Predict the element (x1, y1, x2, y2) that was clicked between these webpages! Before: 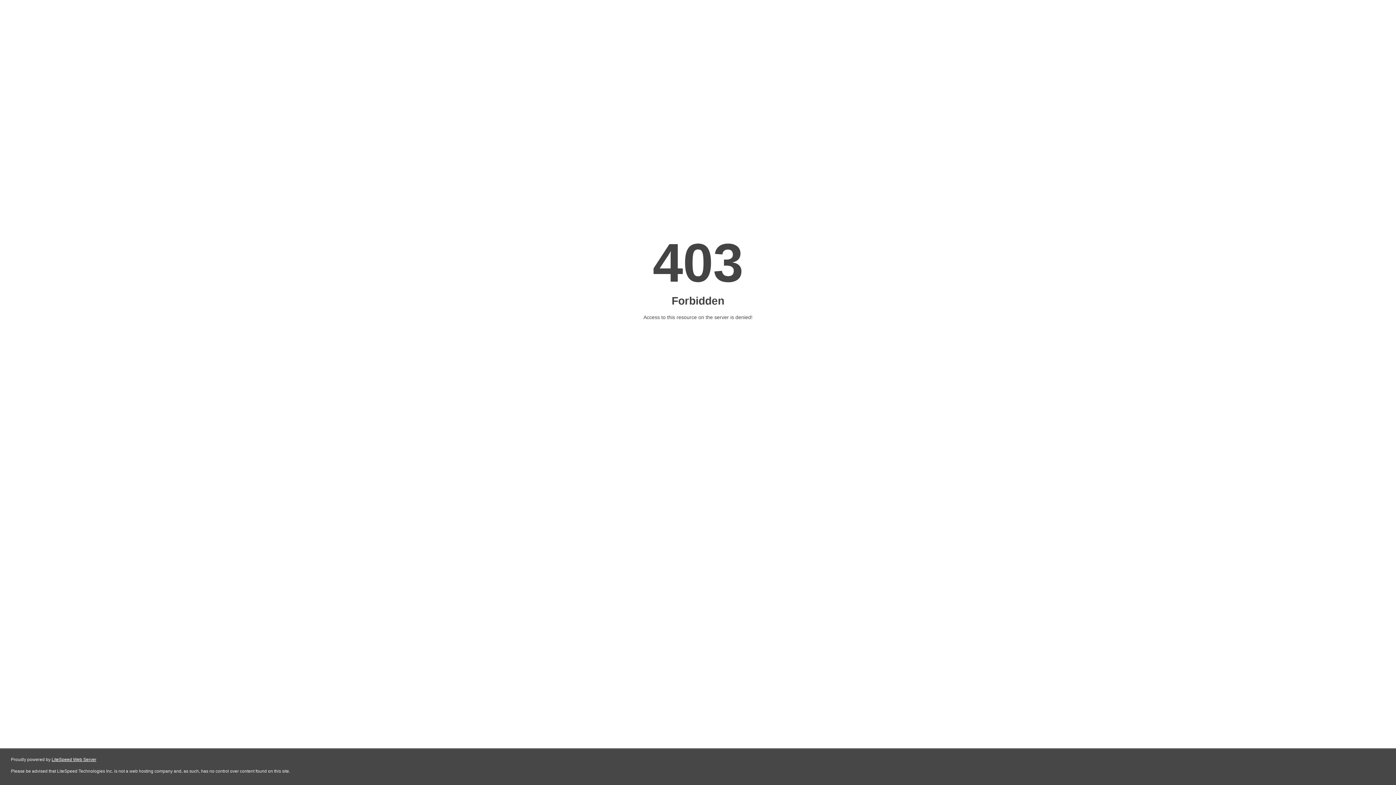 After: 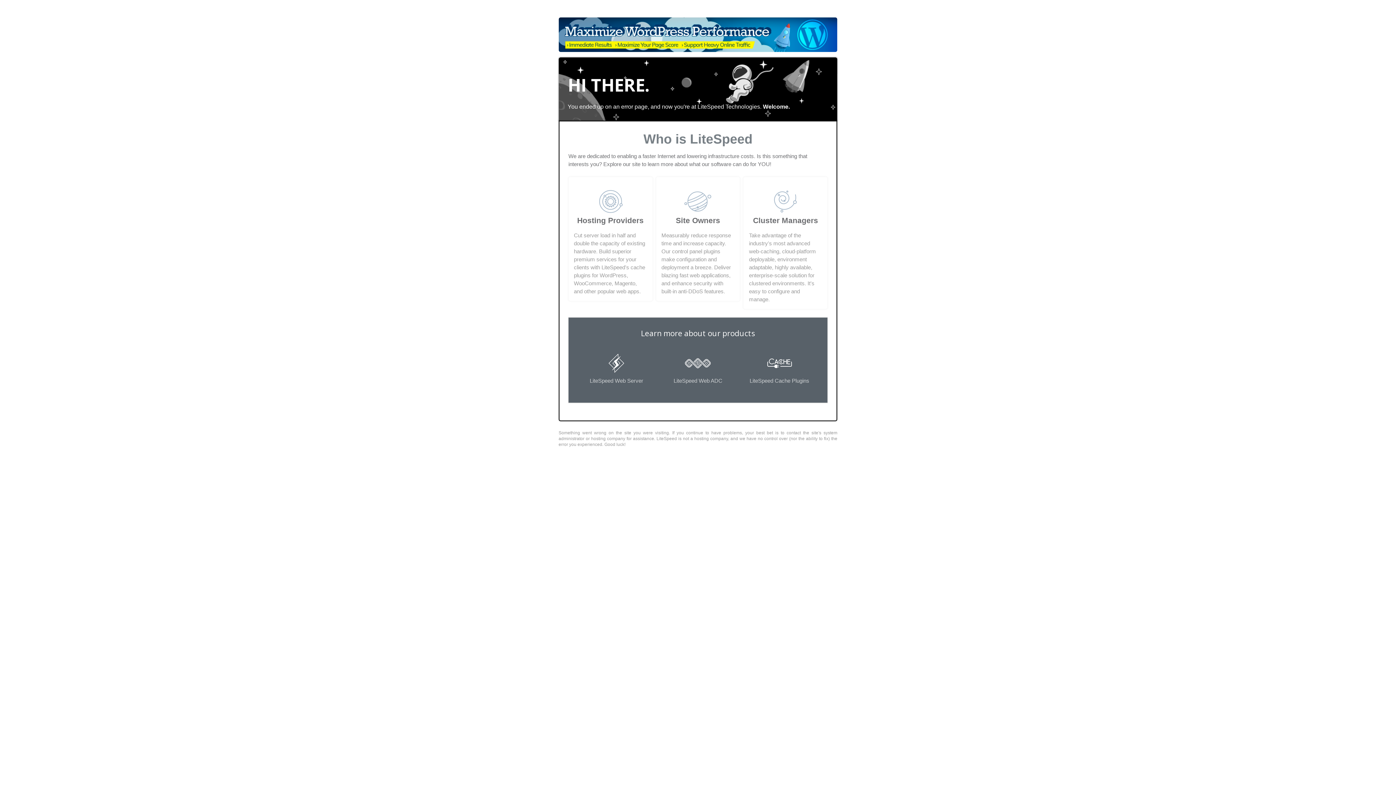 Action: label: LiteSpeed Web Server bbox: (51, 757, 96, 762)